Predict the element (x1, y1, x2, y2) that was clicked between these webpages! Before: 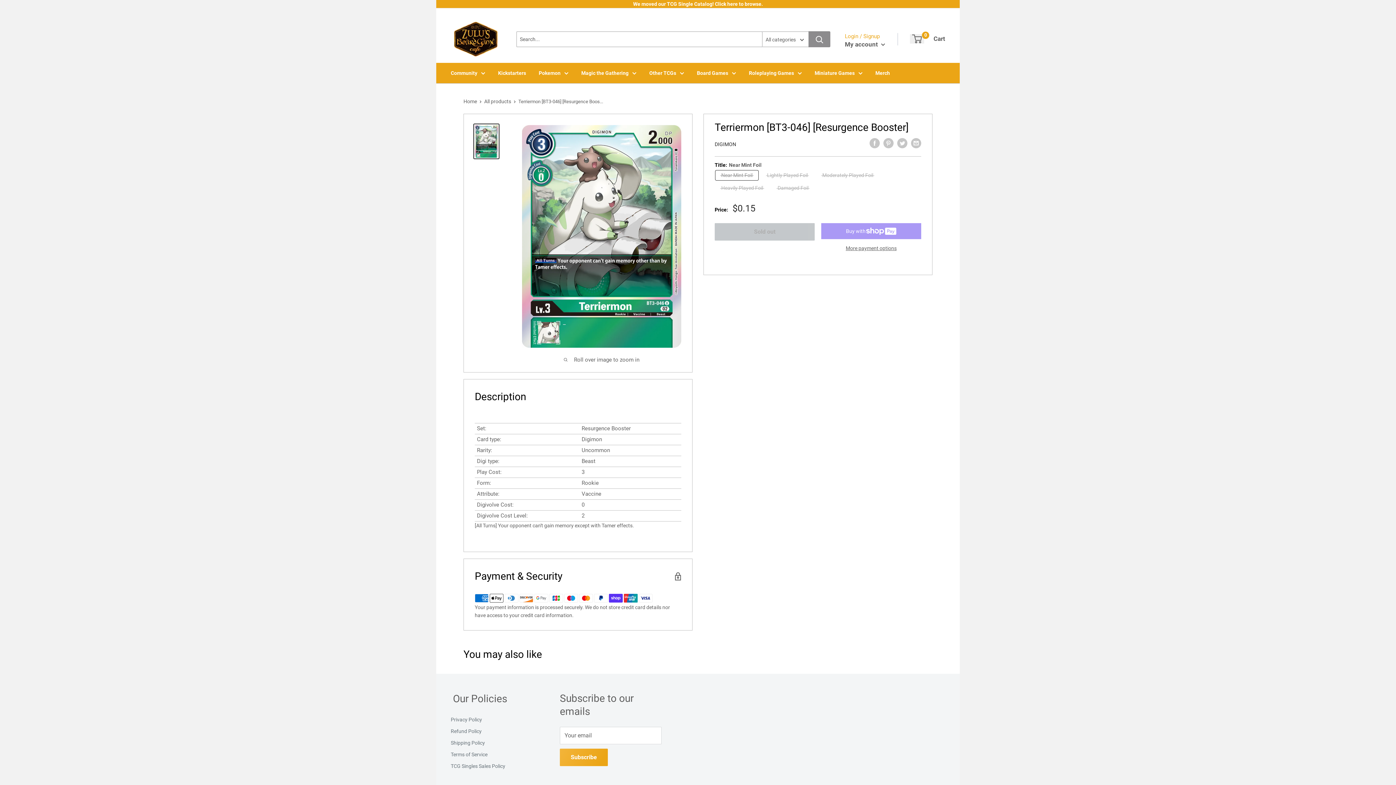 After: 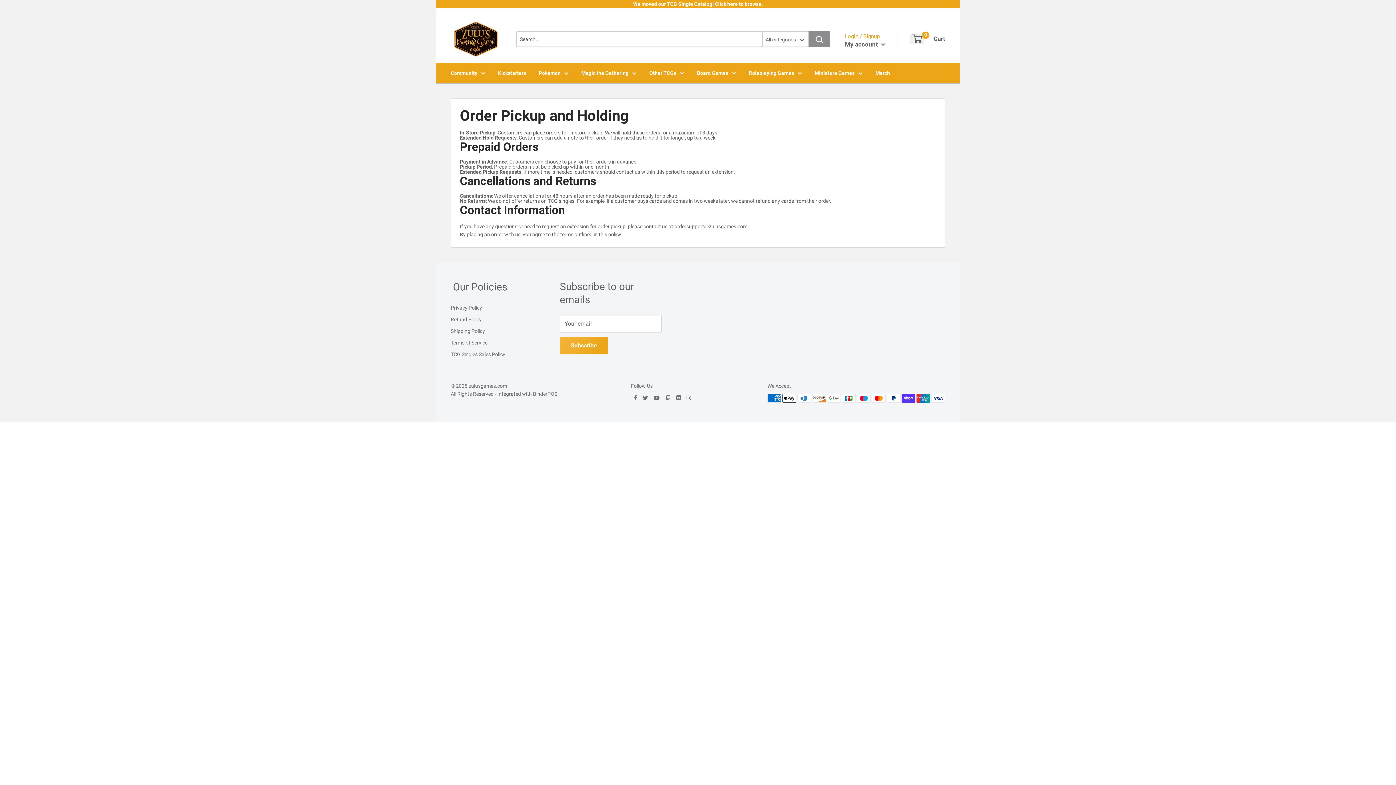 Action: bbox: (450, 760, 534, 772) label: TCG Singles Sales Policy